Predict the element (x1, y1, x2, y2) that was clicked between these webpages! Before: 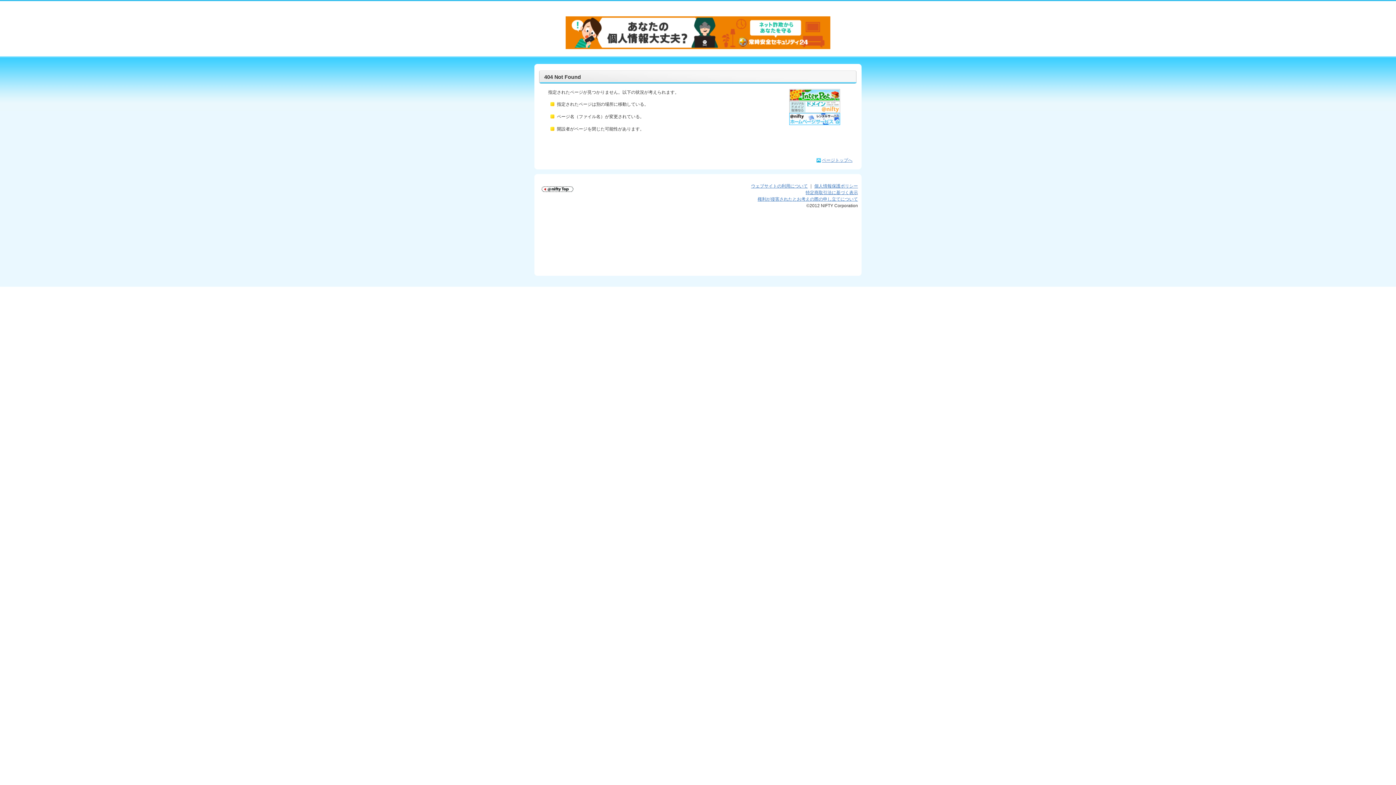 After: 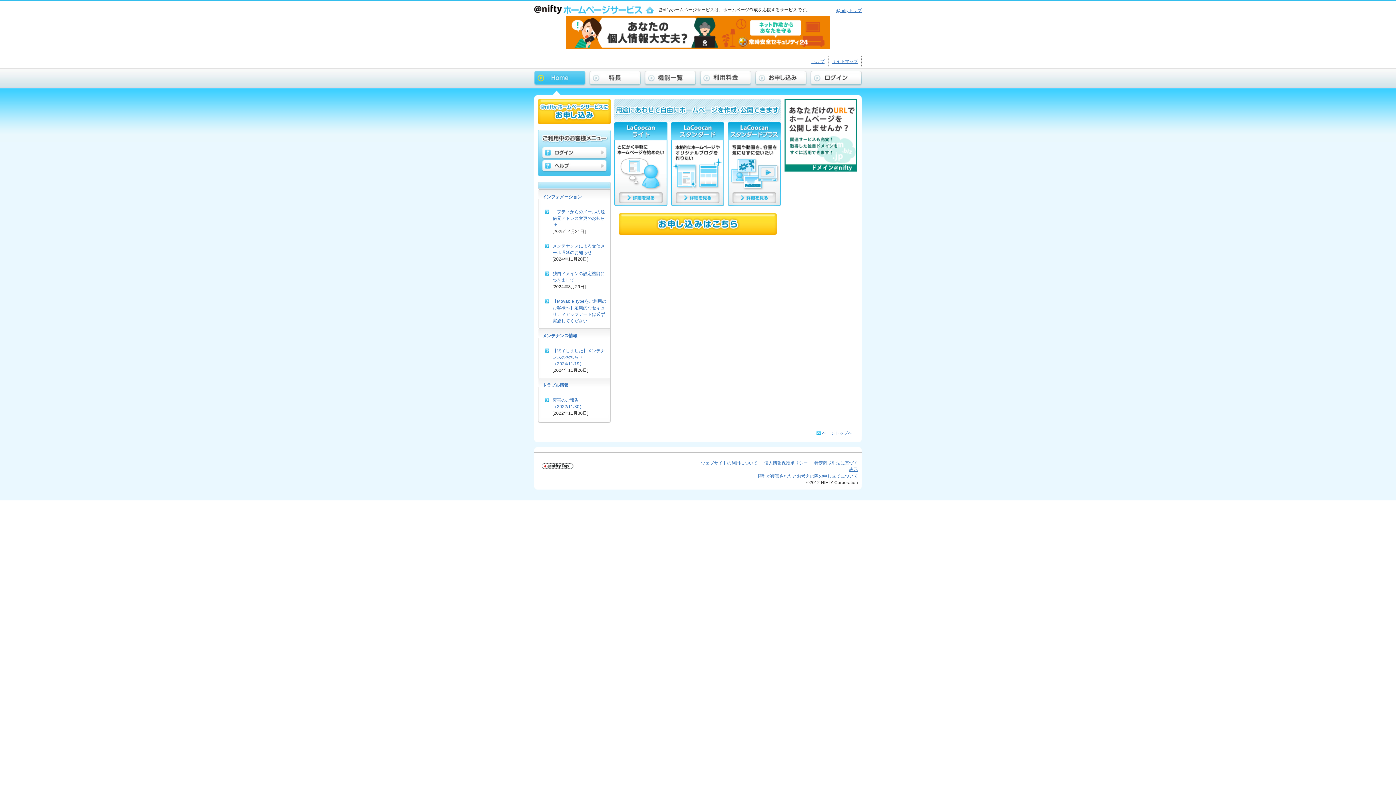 Action: bbox: (789, 113, 840, 118)